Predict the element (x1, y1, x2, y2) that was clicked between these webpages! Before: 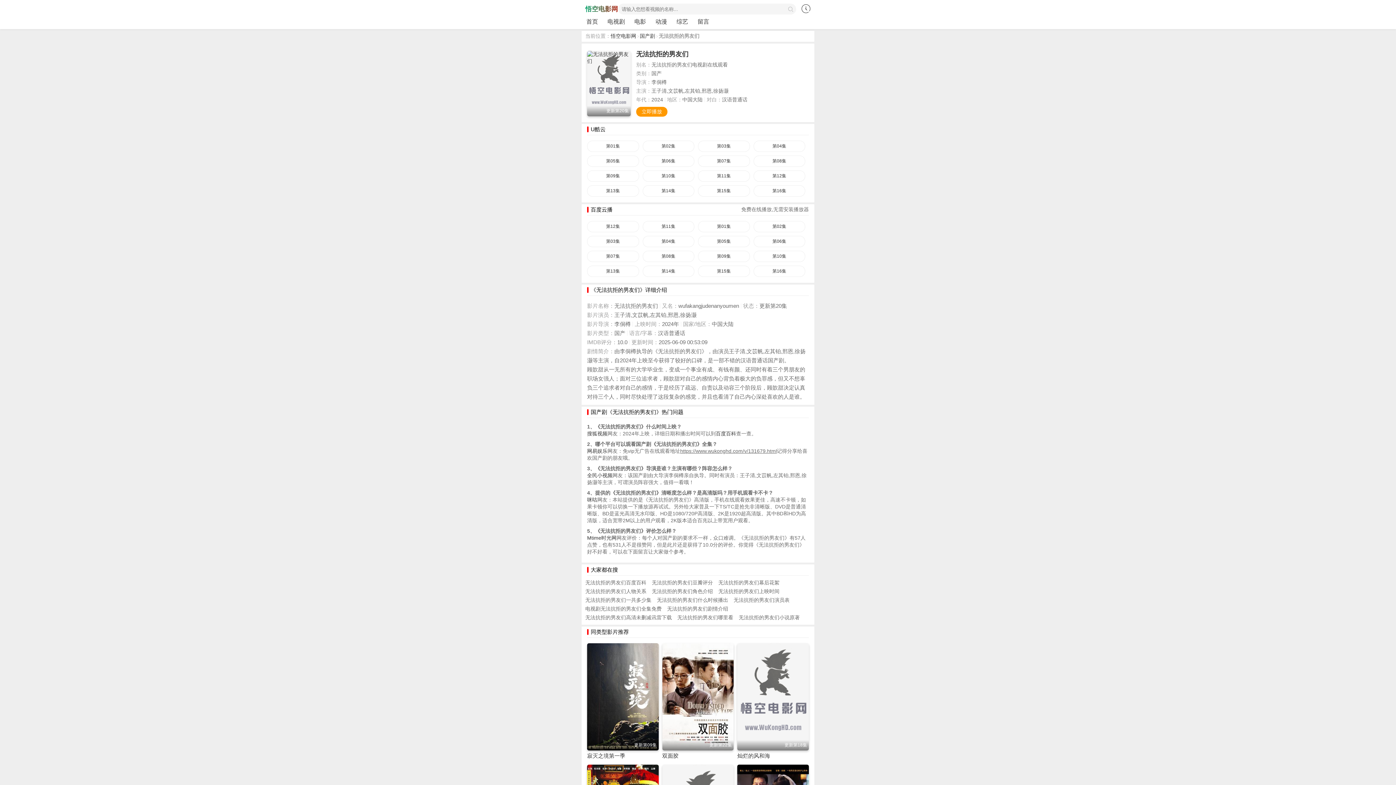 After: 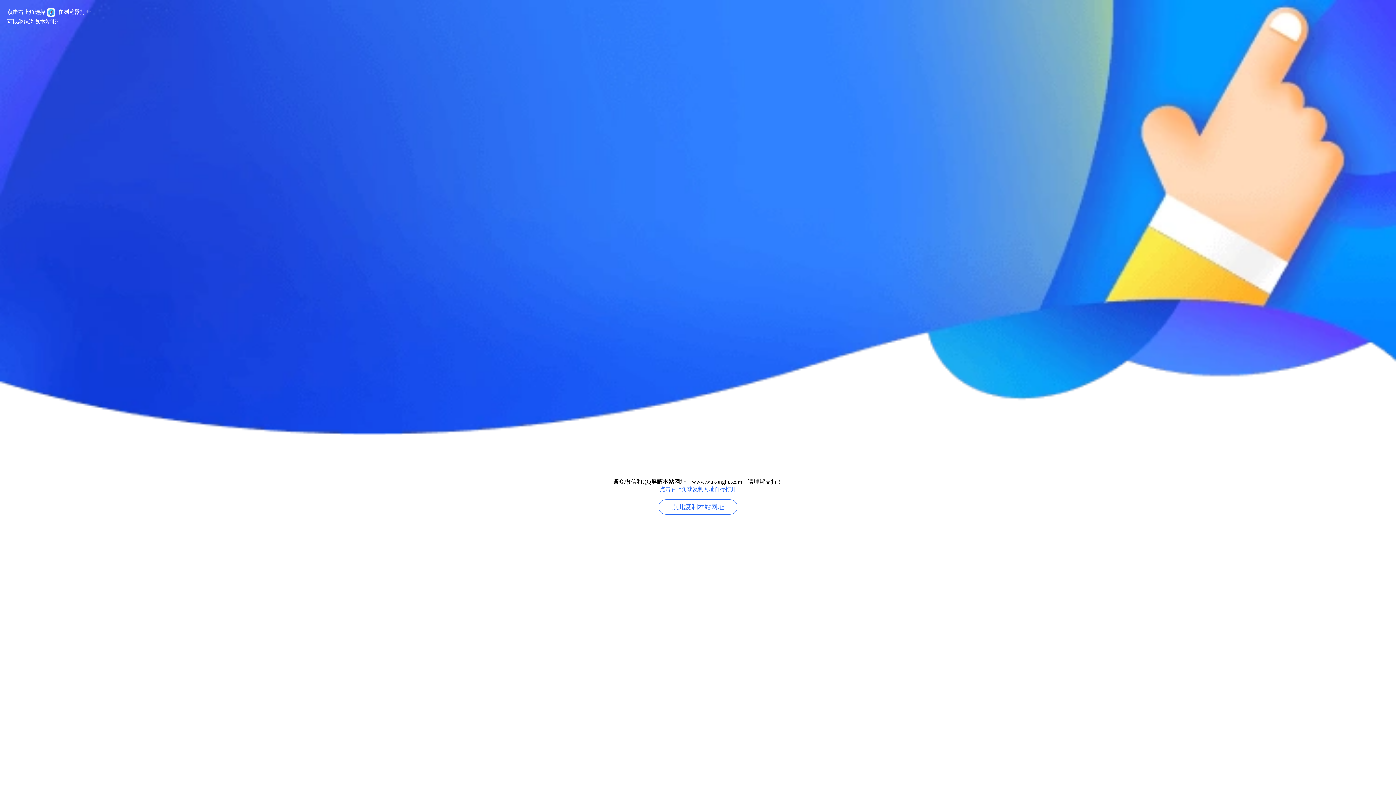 Action: label: 悟空电影网 bbox: (585, 3, 631, 14)